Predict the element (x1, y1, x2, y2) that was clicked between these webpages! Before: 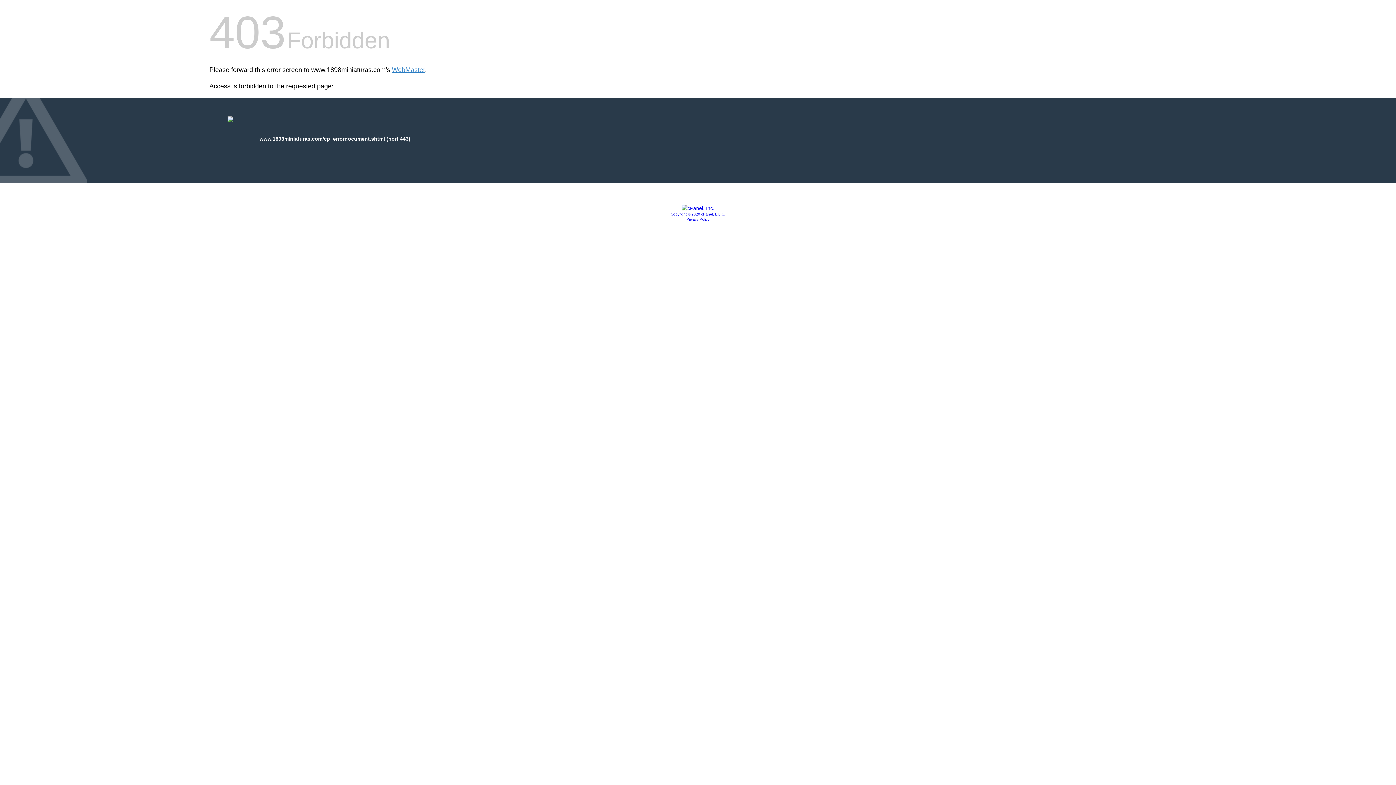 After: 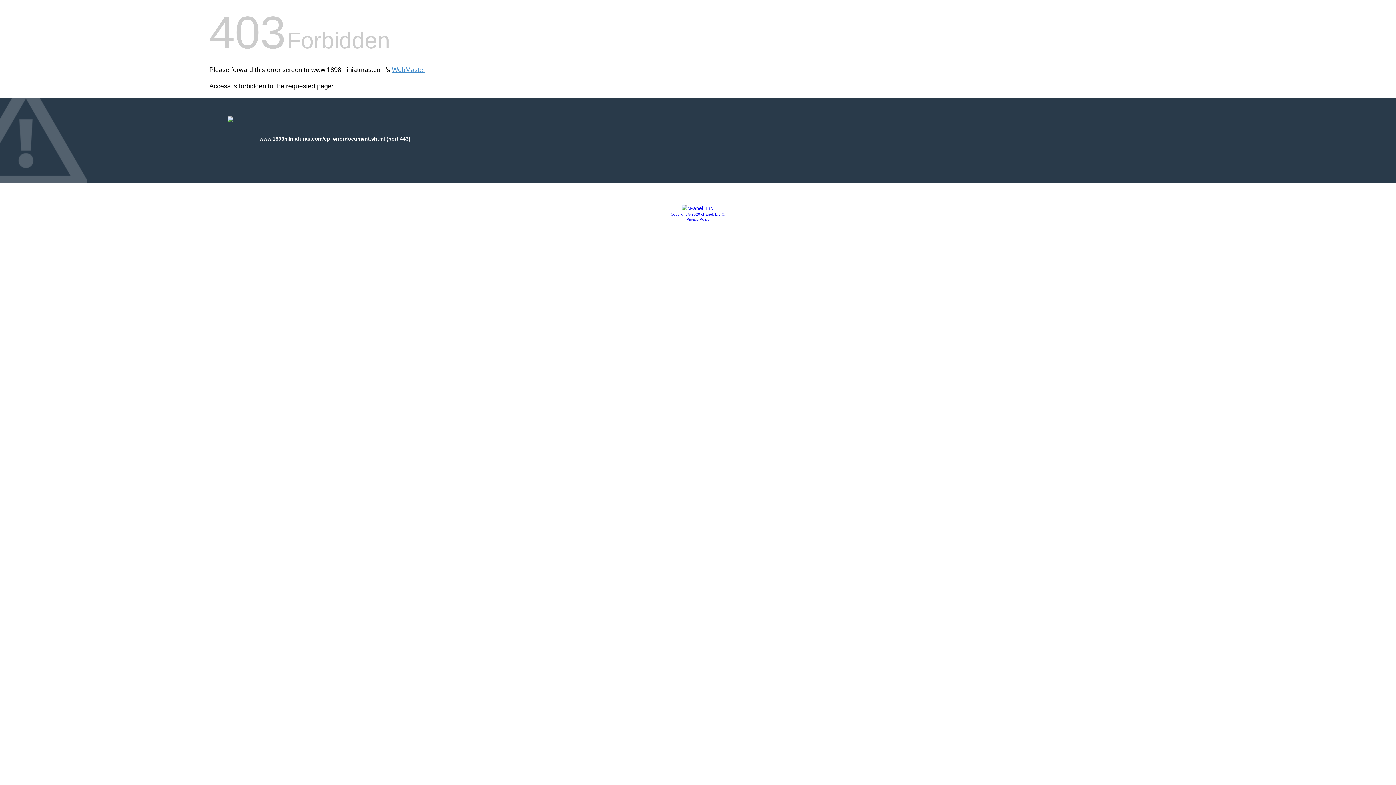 Action: bbox: (681, 205, 714, 211)